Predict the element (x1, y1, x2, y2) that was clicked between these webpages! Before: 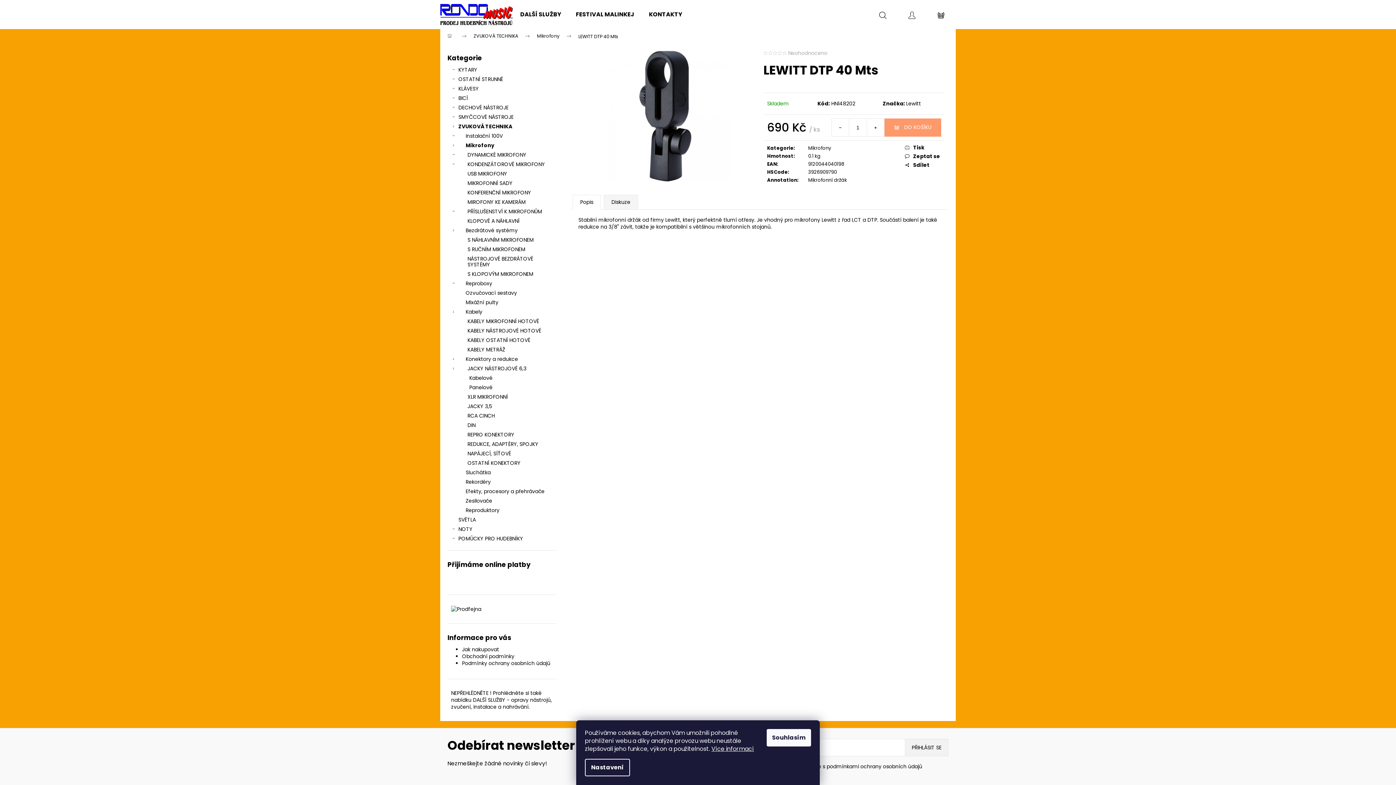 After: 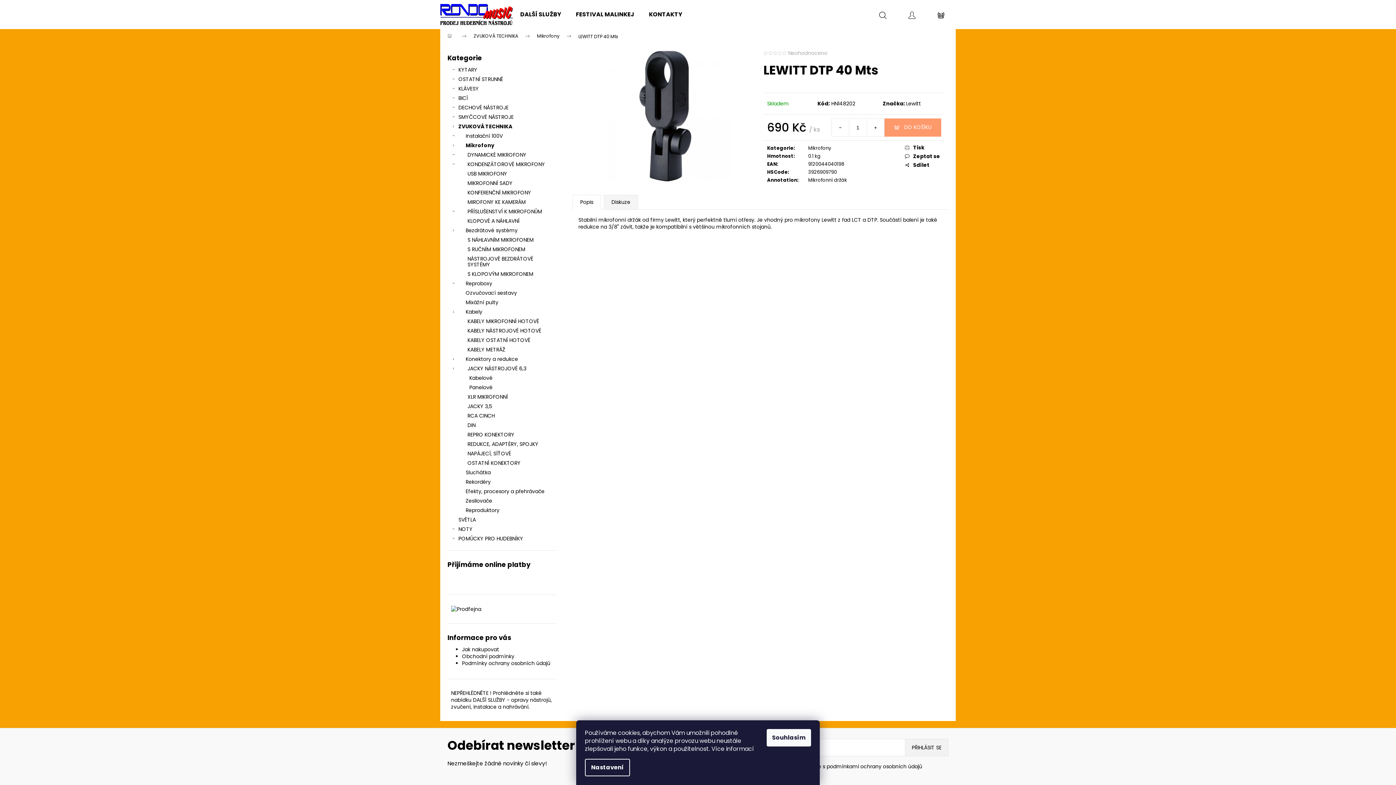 Action: label: Více informací bbox: (711, 745, 754, 753)